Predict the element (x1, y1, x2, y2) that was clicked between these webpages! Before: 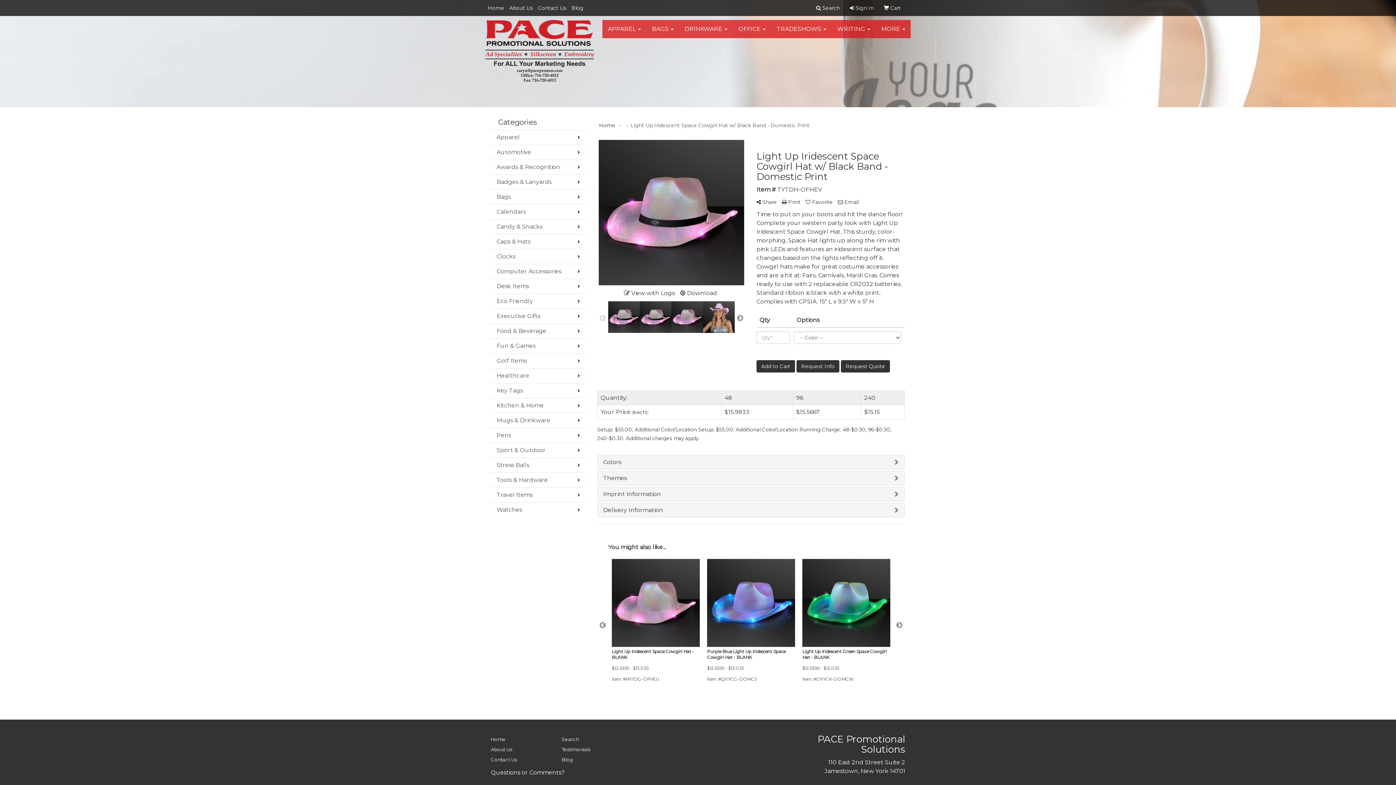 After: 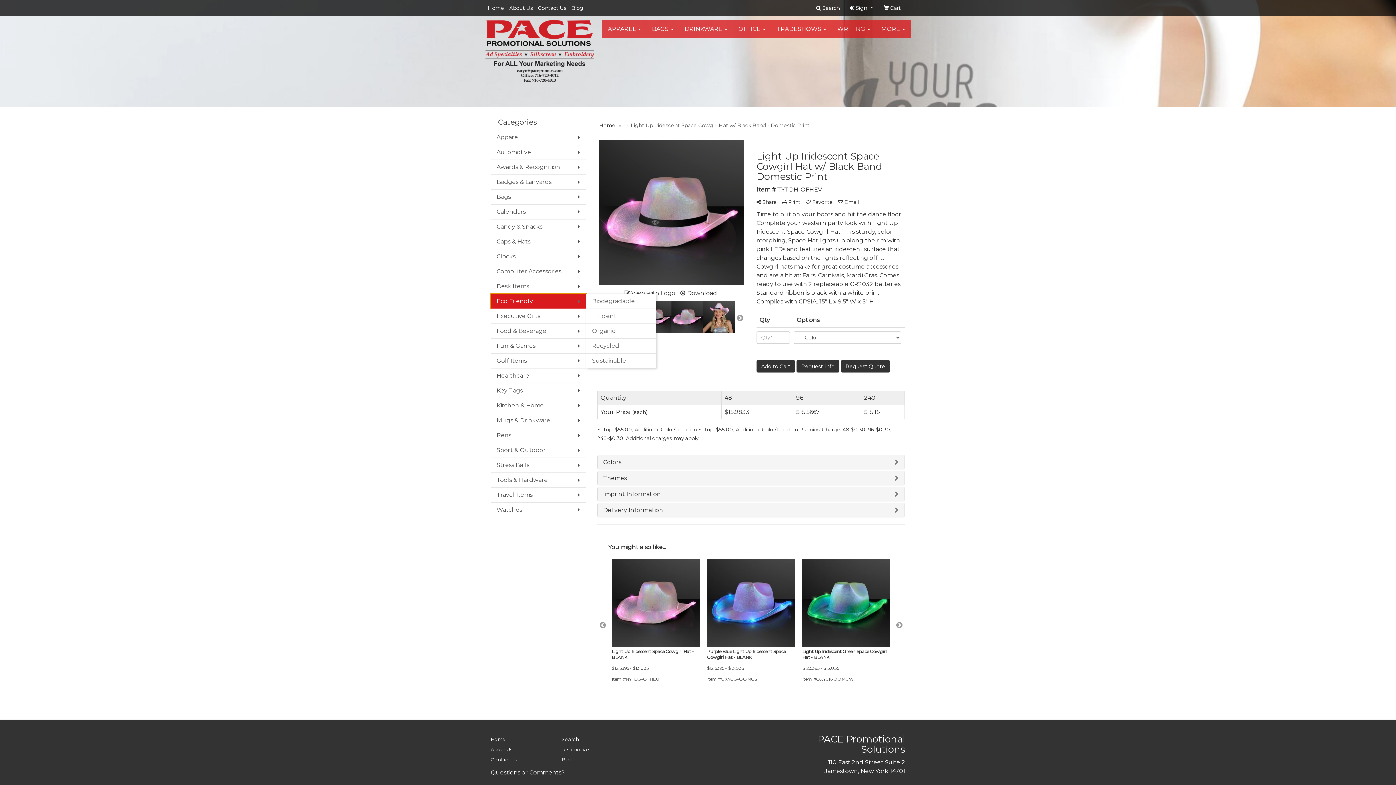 Action: label: Eco Friendly bbox: (490, 293, 586, 308)